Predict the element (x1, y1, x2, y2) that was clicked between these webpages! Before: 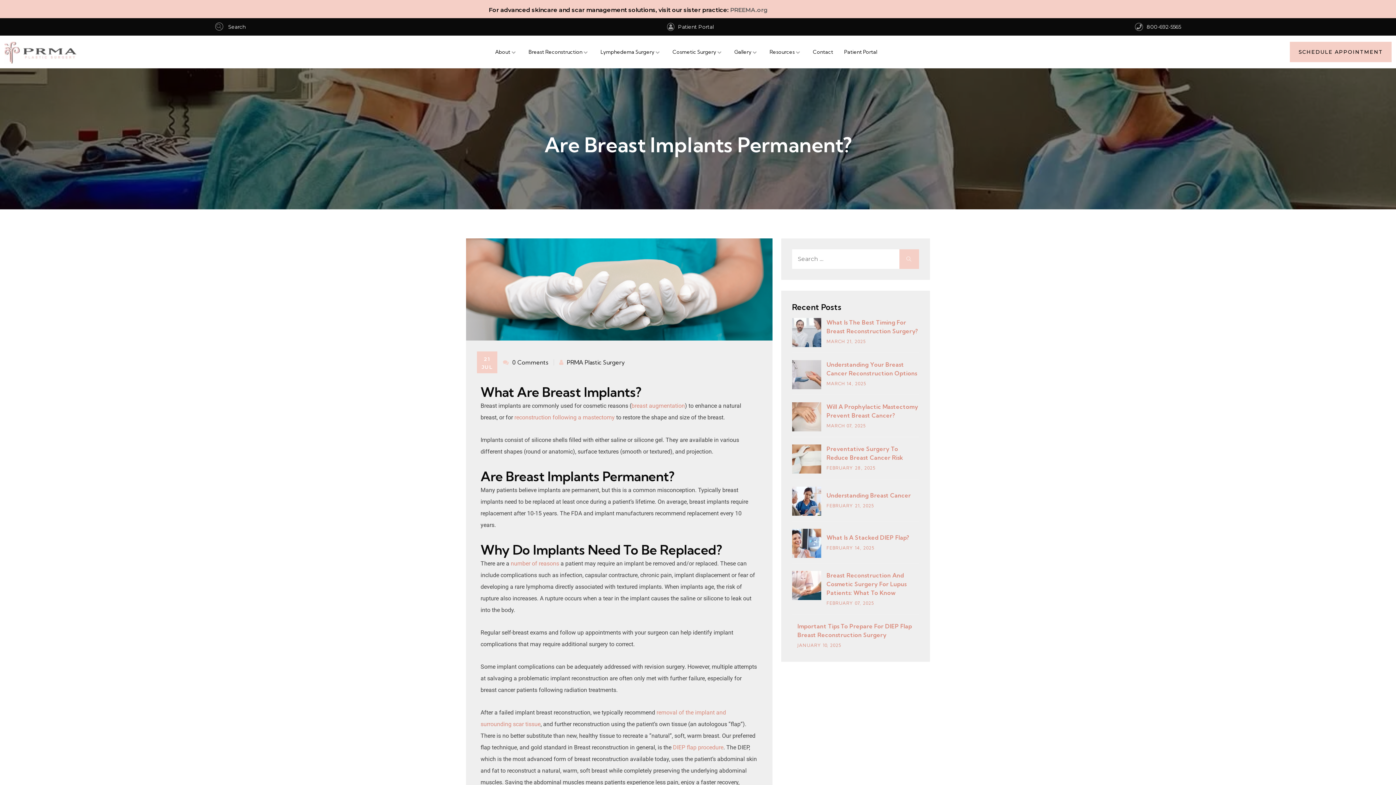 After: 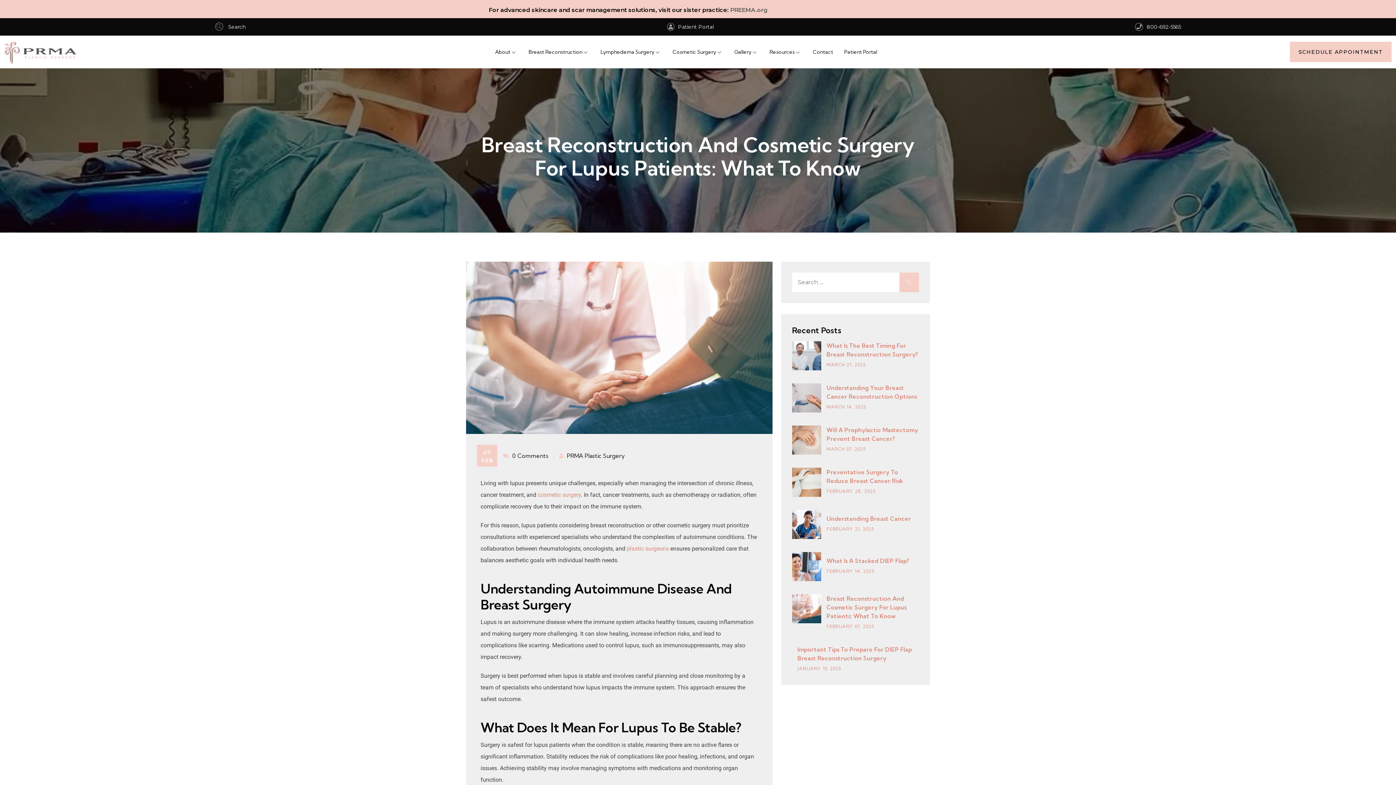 Action: bbox: (792, 582, 821, 588)